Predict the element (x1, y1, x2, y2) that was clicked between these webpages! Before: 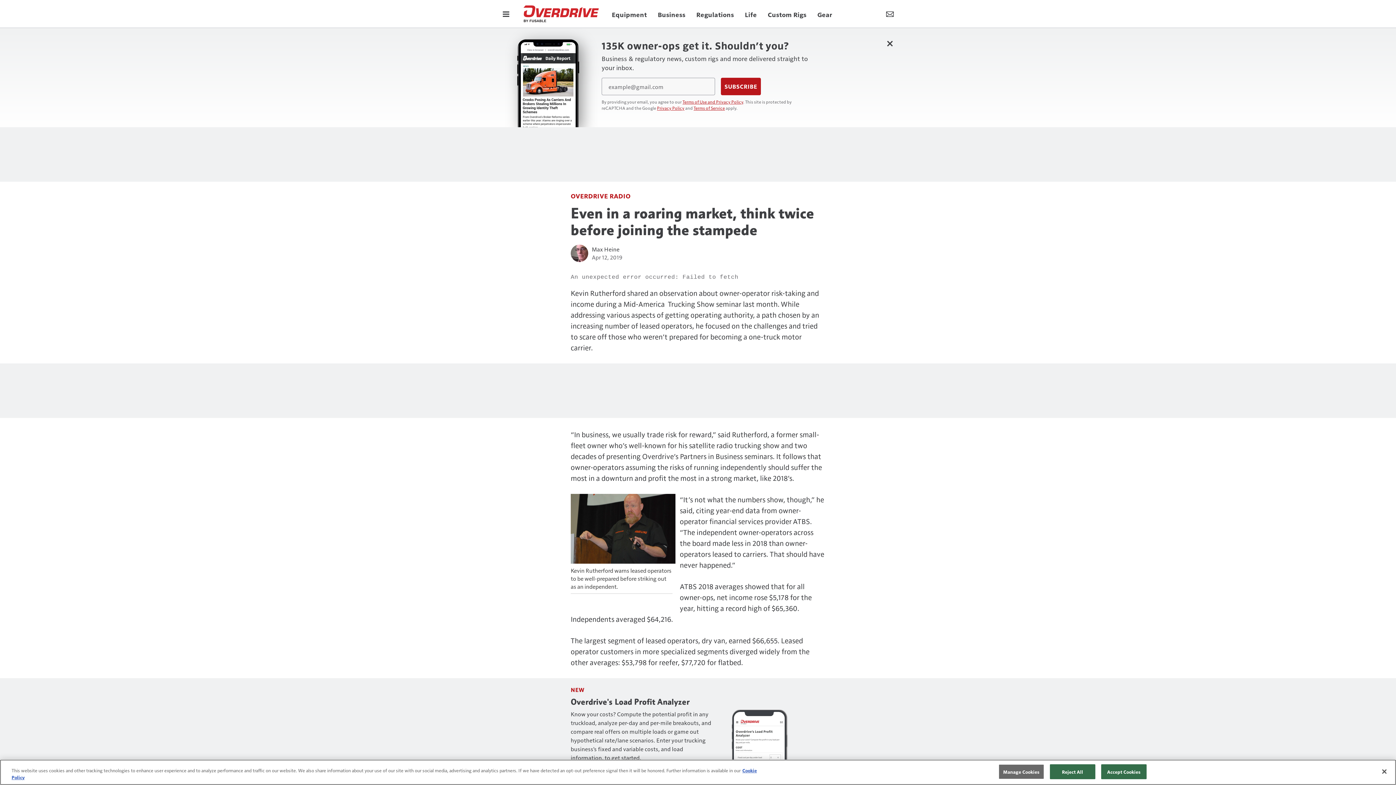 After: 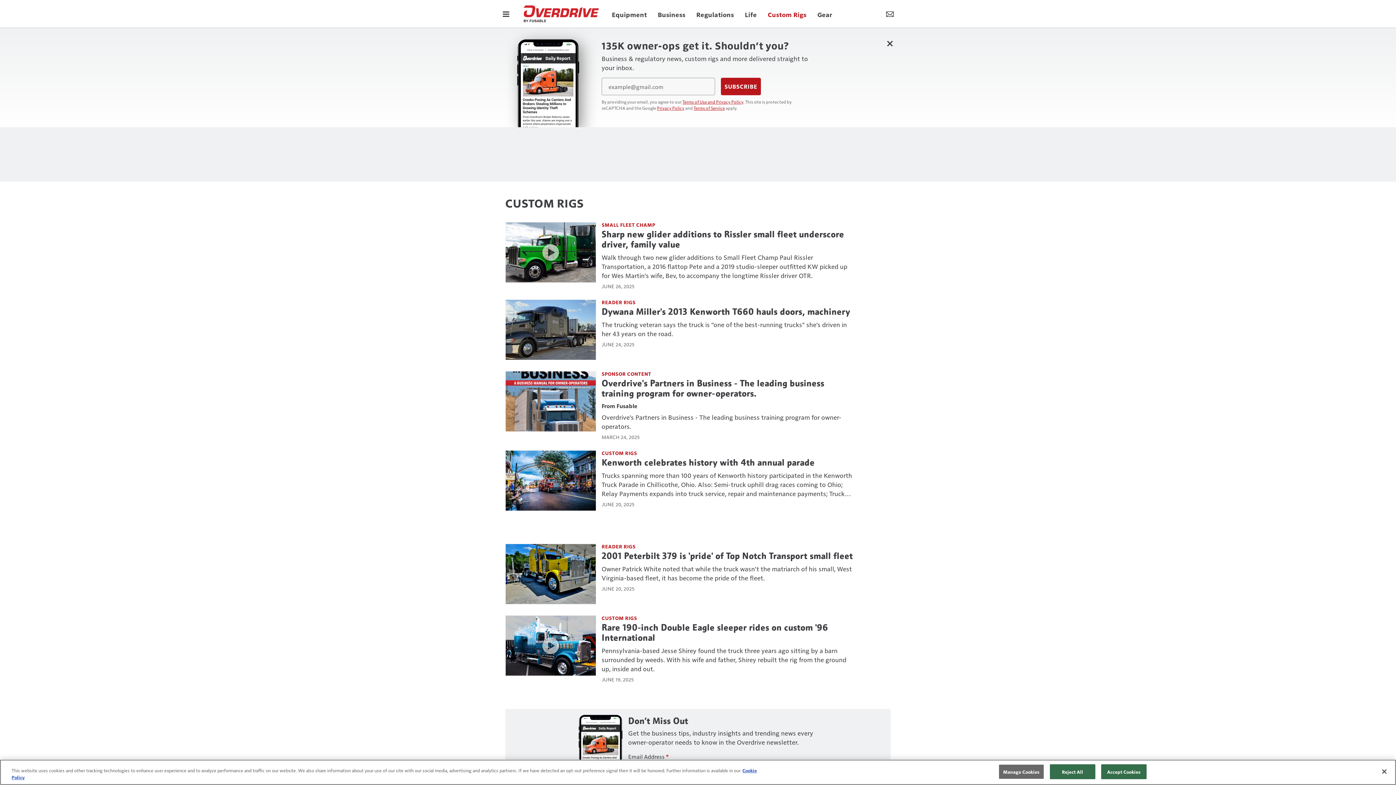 Action: label: Custom Rigs bbox: (762, 9, 812, 19)